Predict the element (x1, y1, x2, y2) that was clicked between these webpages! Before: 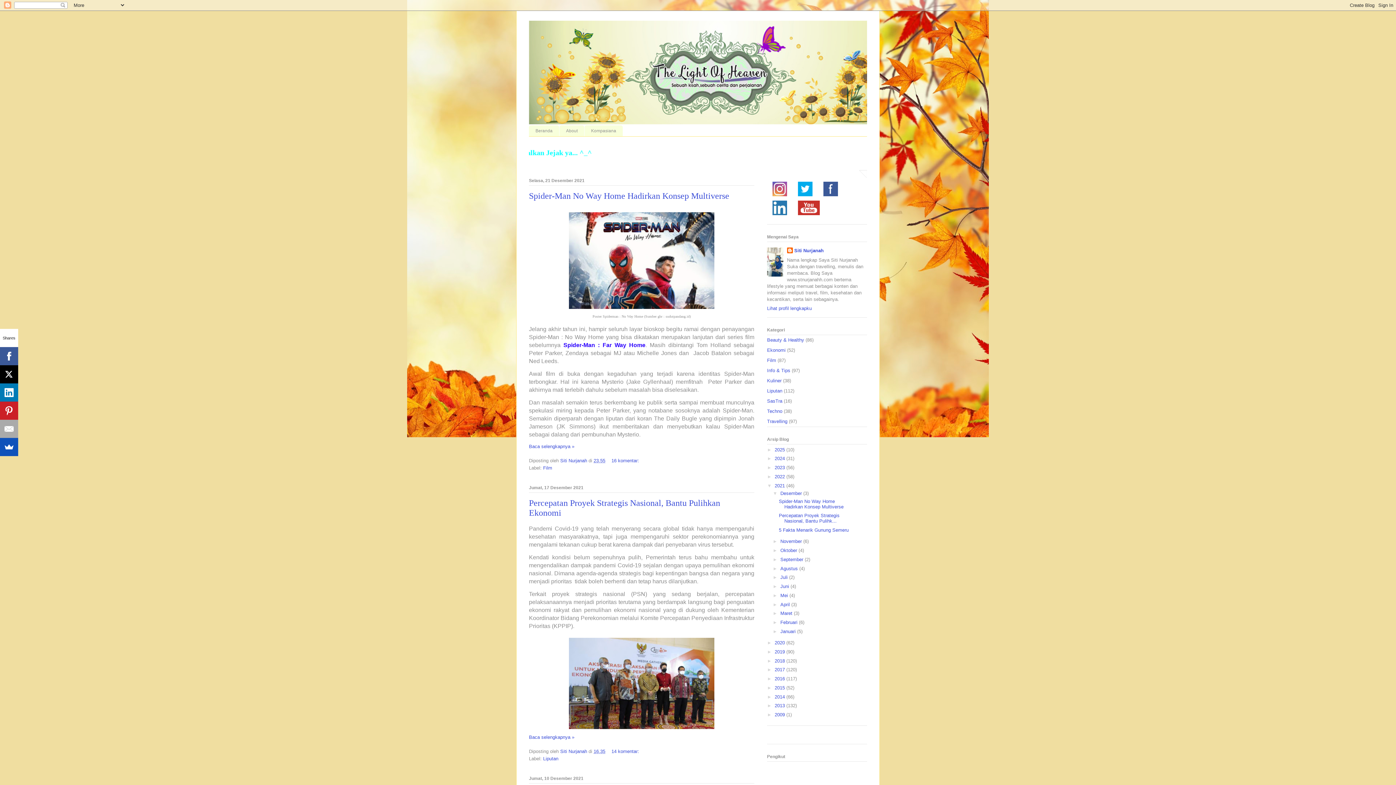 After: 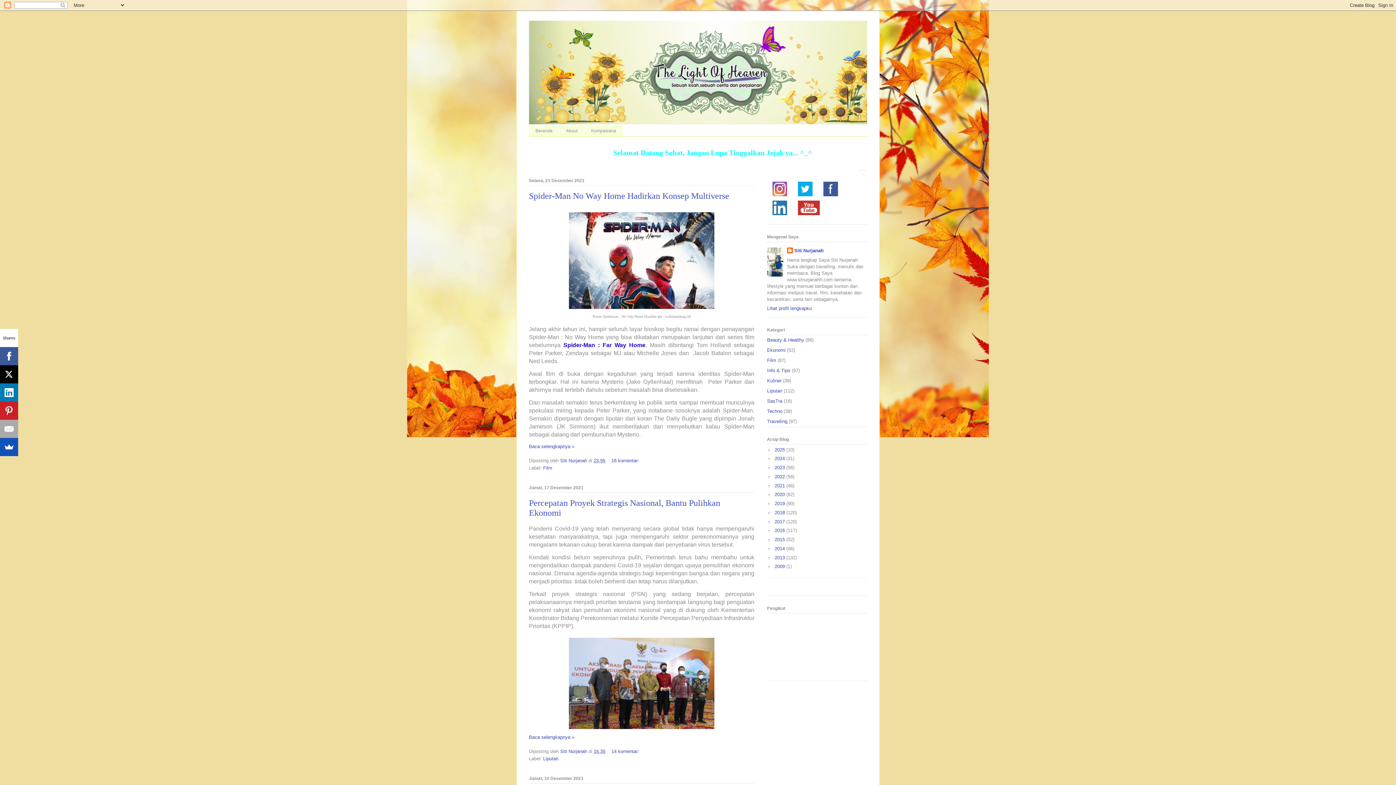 Action: label: ▼   bbox: (767, 483, 774, 488)